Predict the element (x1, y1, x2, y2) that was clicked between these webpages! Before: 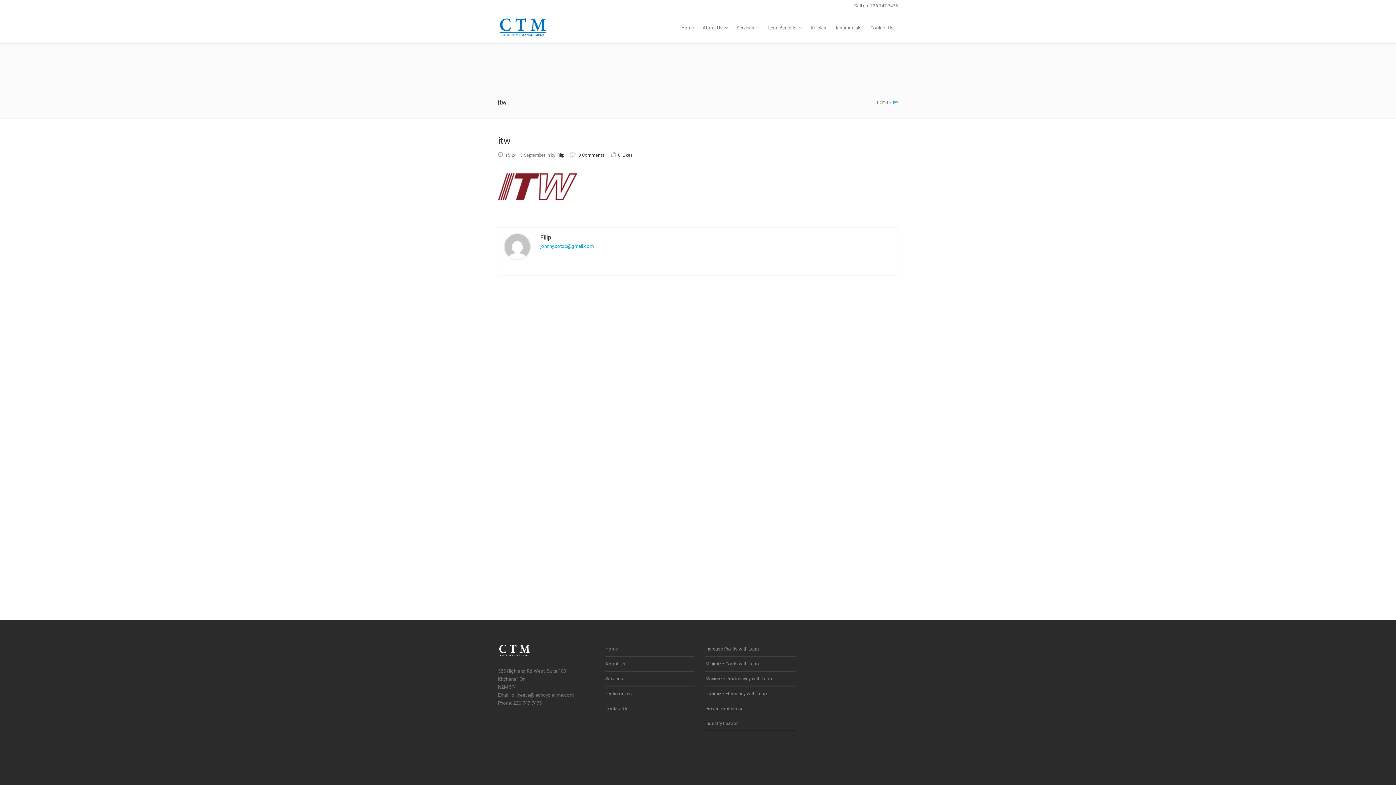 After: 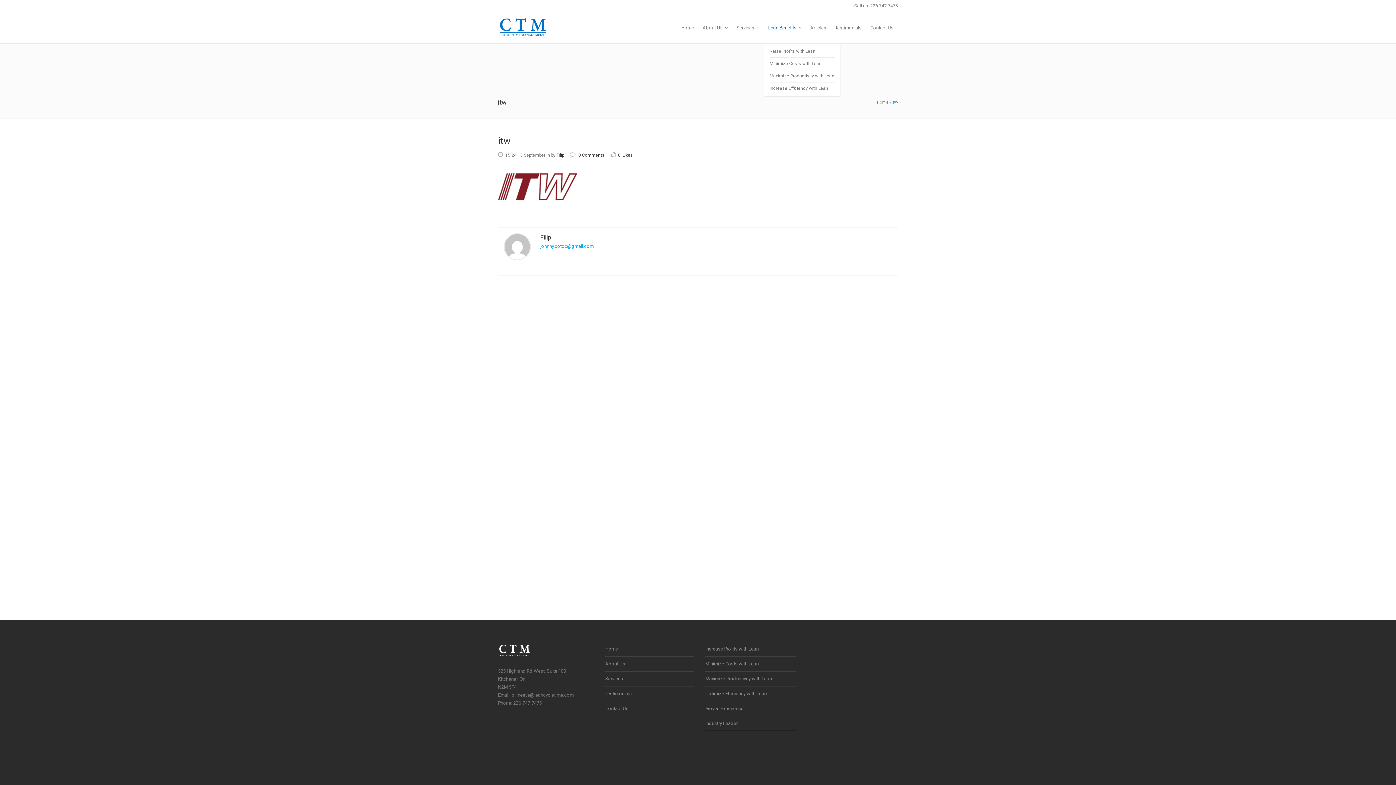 Action: label: Lean Benefits bbox: (764, 12, 806, 43)